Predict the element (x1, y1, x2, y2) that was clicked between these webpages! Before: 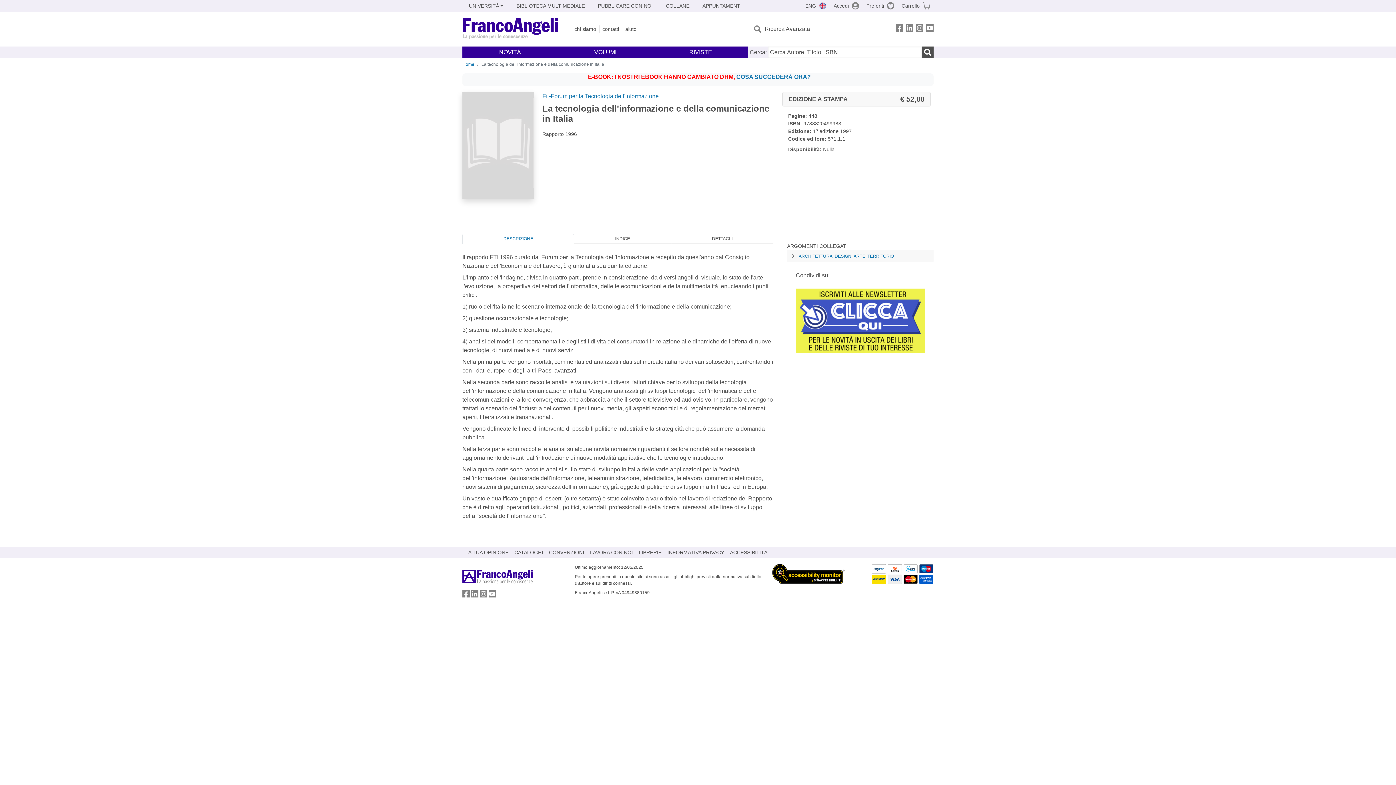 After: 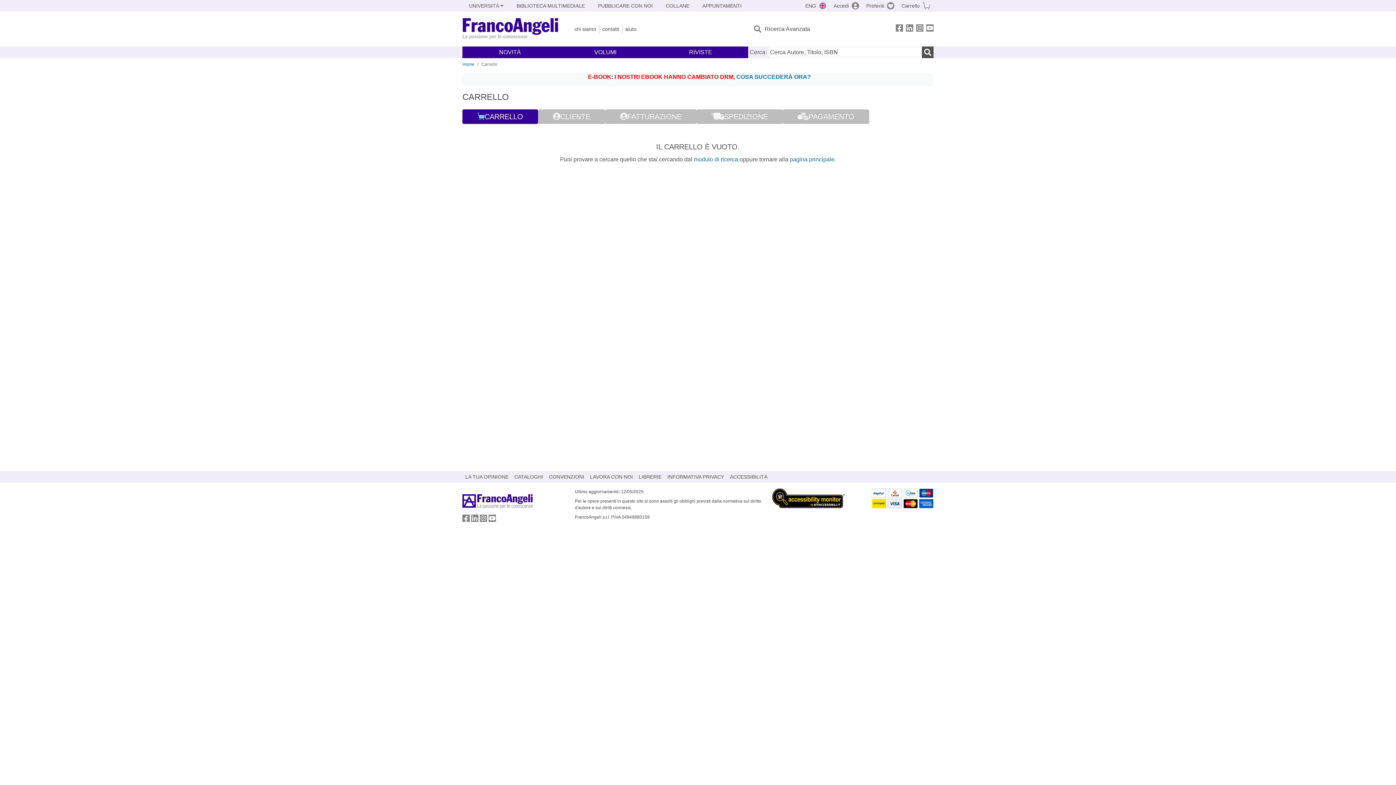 Action: bbox: (898, 0, 933, 11) label: Carrello